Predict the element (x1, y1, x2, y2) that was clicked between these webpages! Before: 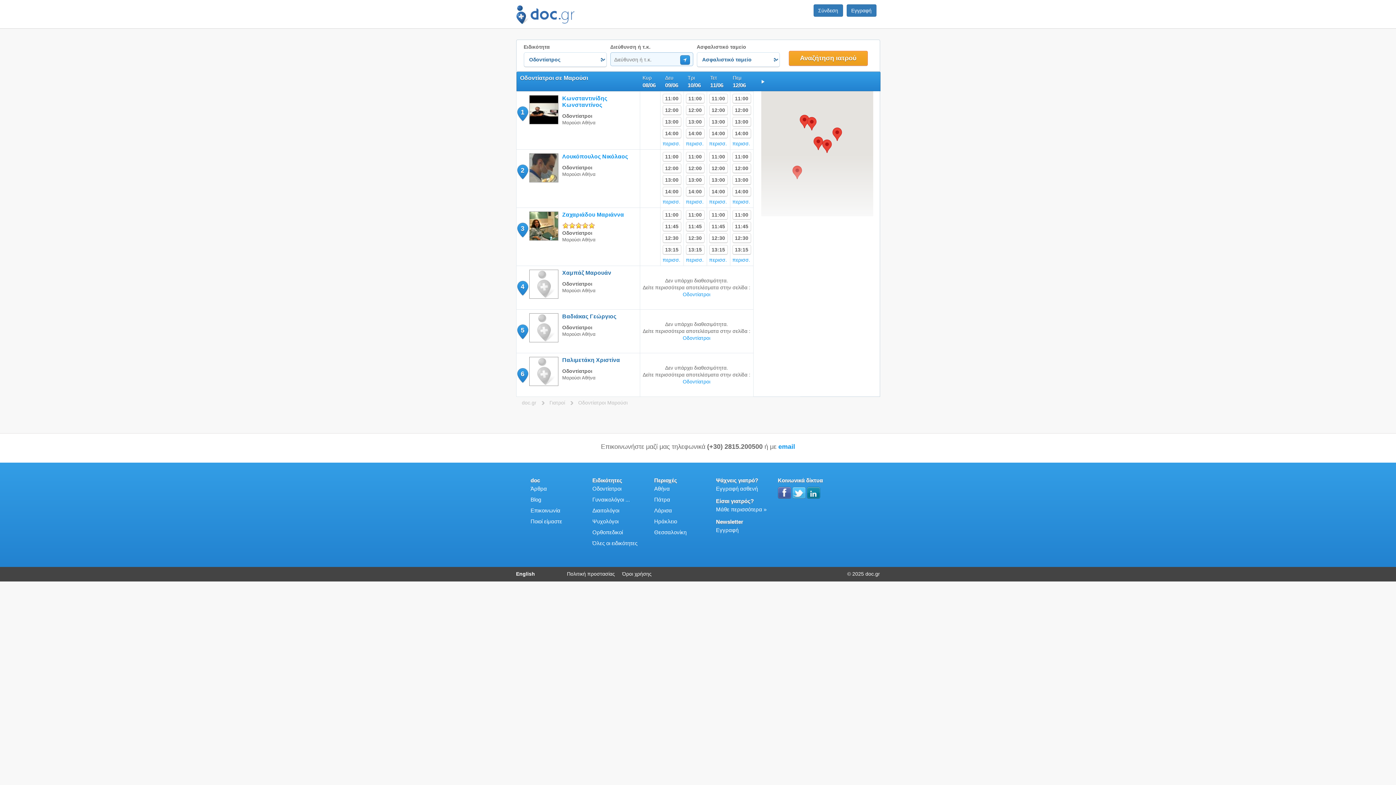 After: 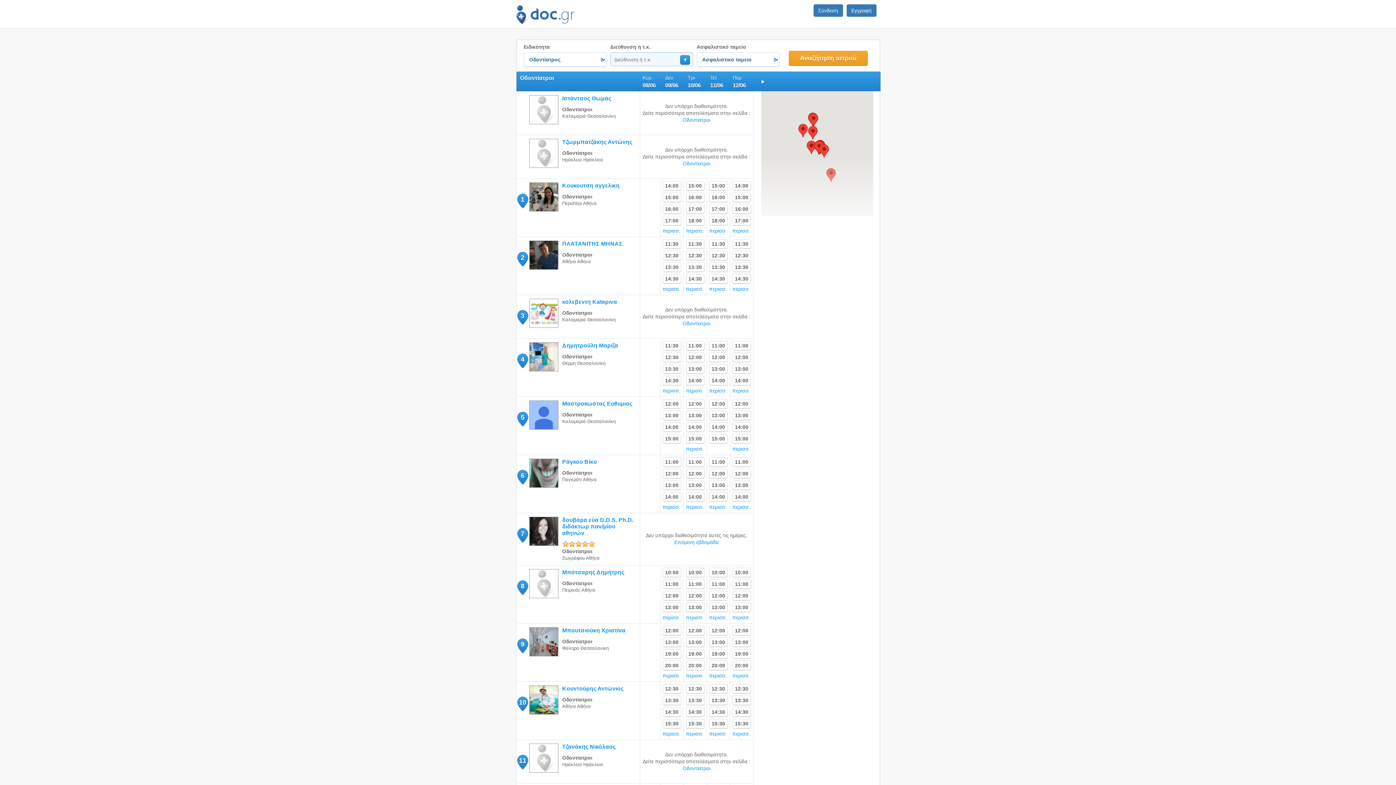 Action: bbox: (682, 291, 710, 297) label: Οδοντίατροι